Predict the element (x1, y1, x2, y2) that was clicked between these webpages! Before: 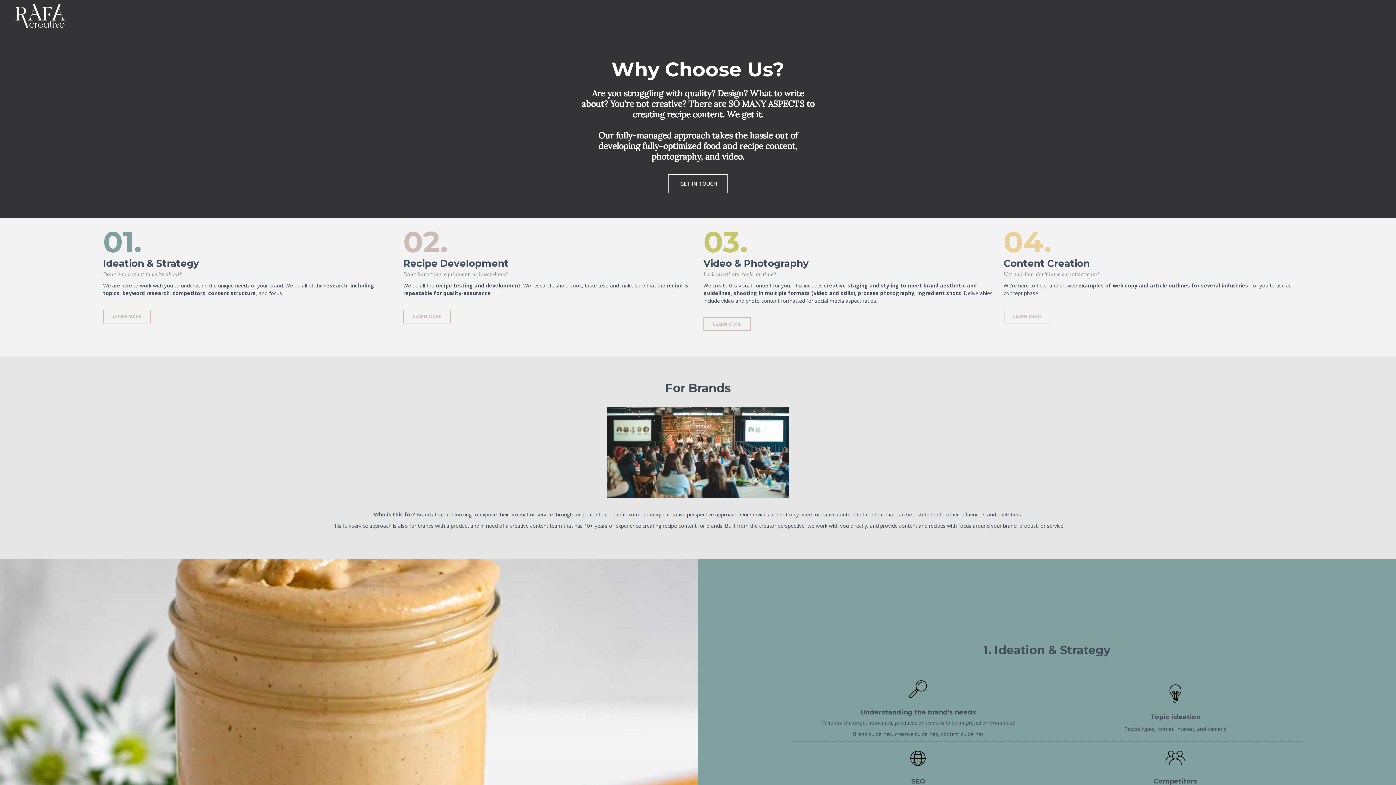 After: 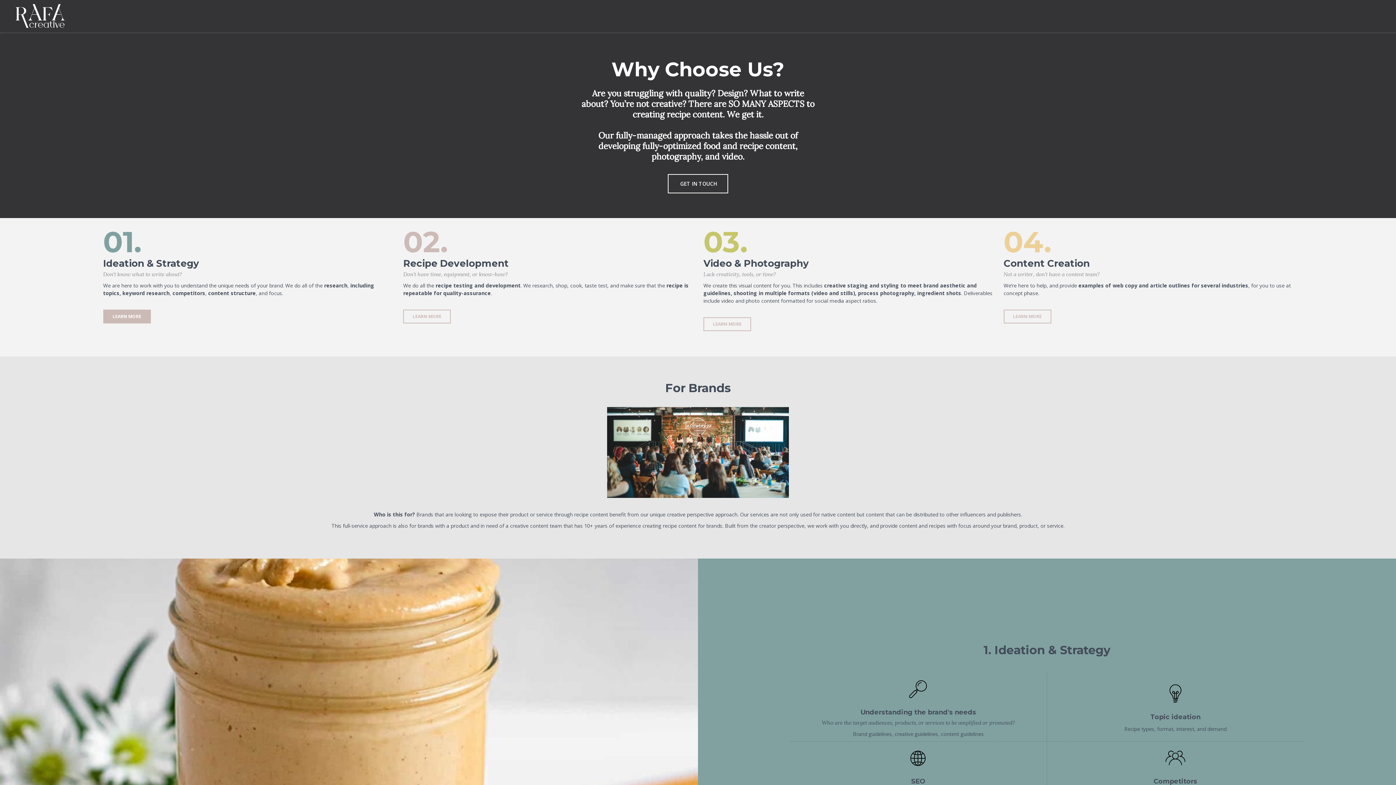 Action: label: LEARN MORE bbox: (103, 309, 150, 323)